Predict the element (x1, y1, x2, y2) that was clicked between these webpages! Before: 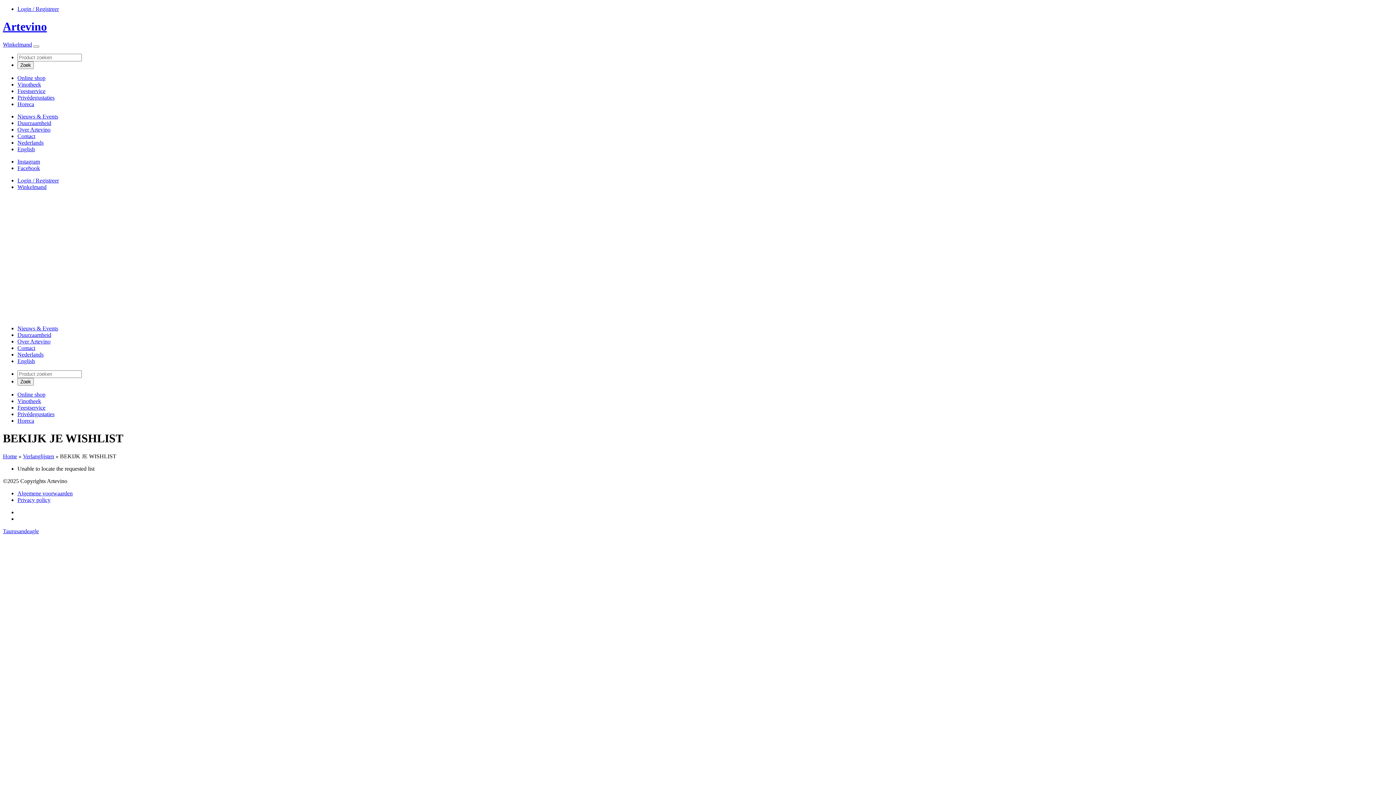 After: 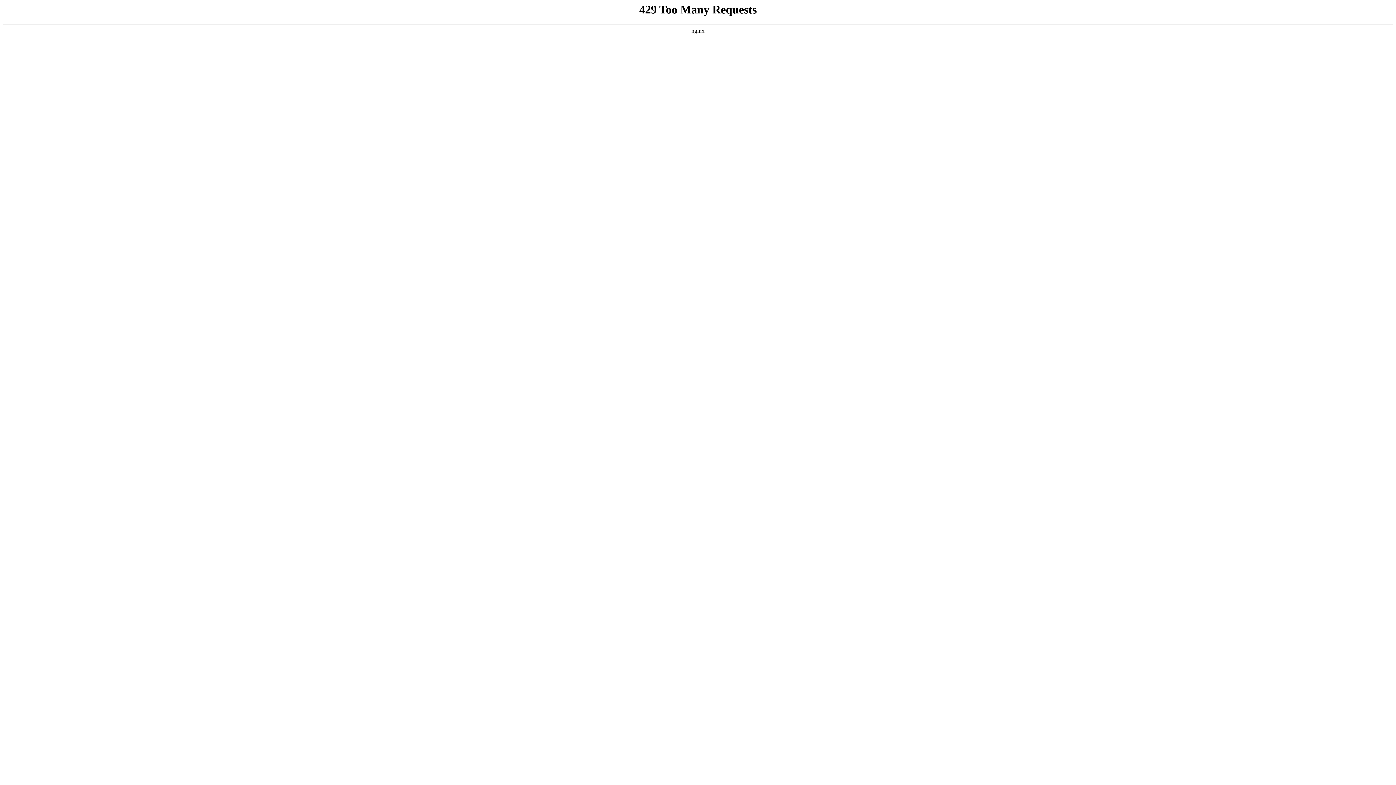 Action: bbox: (17, 133, 35, 139) label: Contact